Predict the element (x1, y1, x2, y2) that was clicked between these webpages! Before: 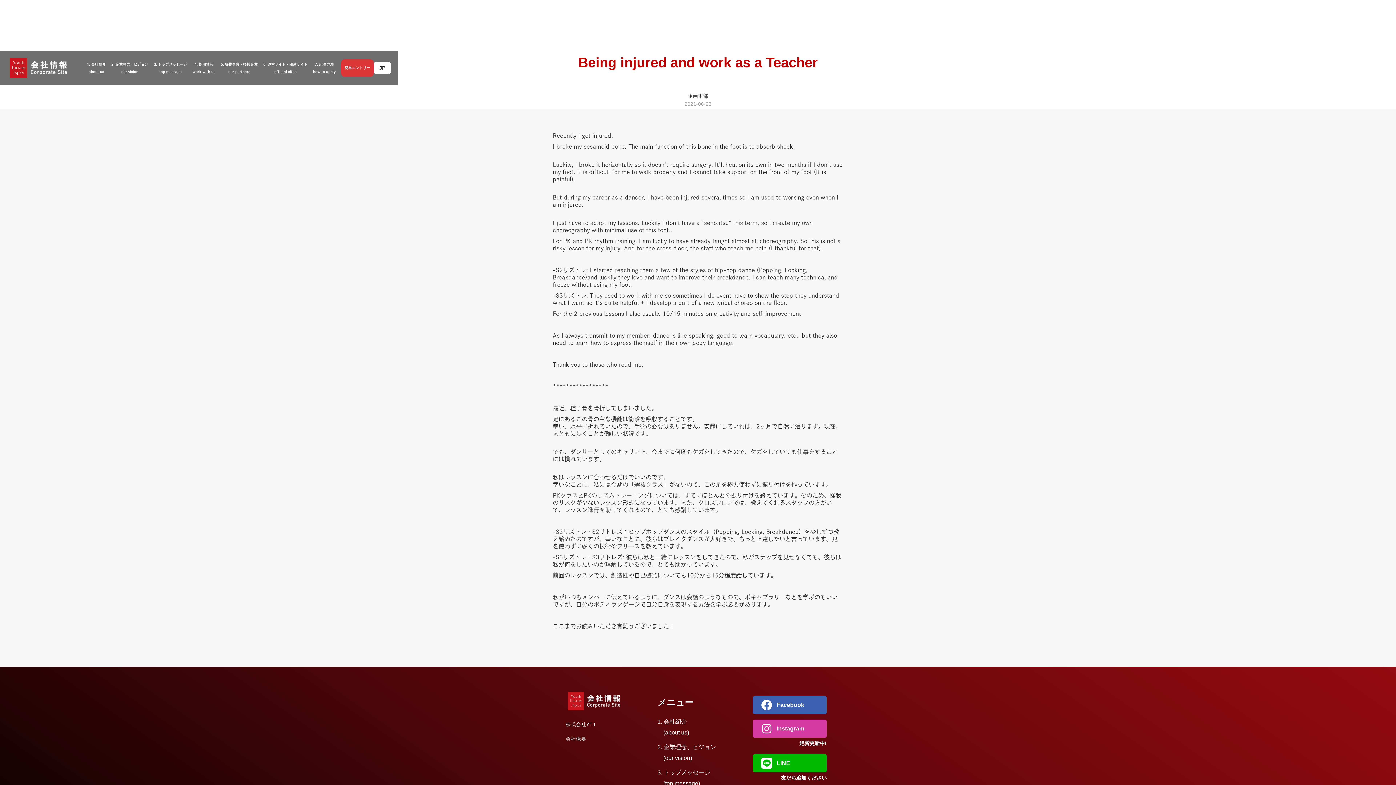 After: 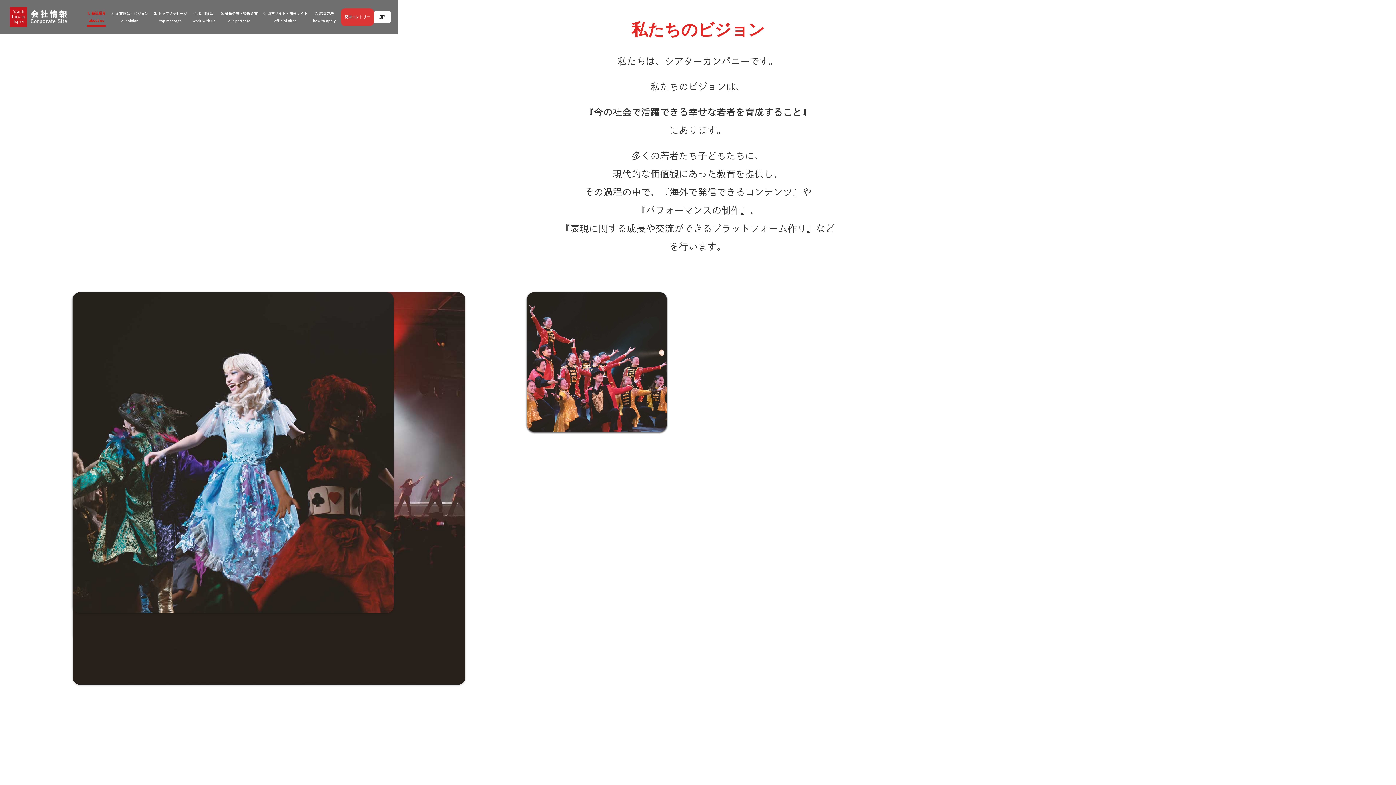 Action: label: 2. 企業理念・ビジョン
our vision bbox: (111, 59, 148, 76)